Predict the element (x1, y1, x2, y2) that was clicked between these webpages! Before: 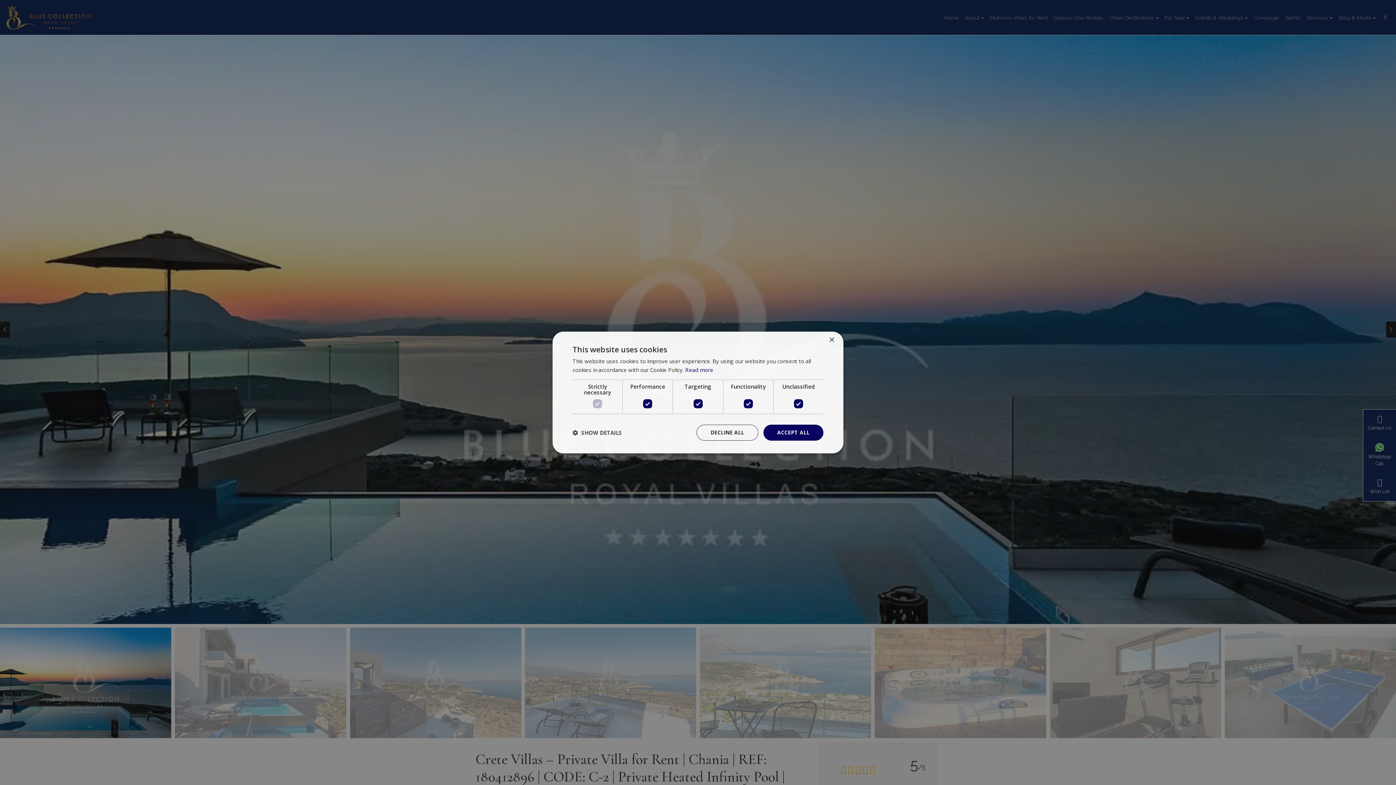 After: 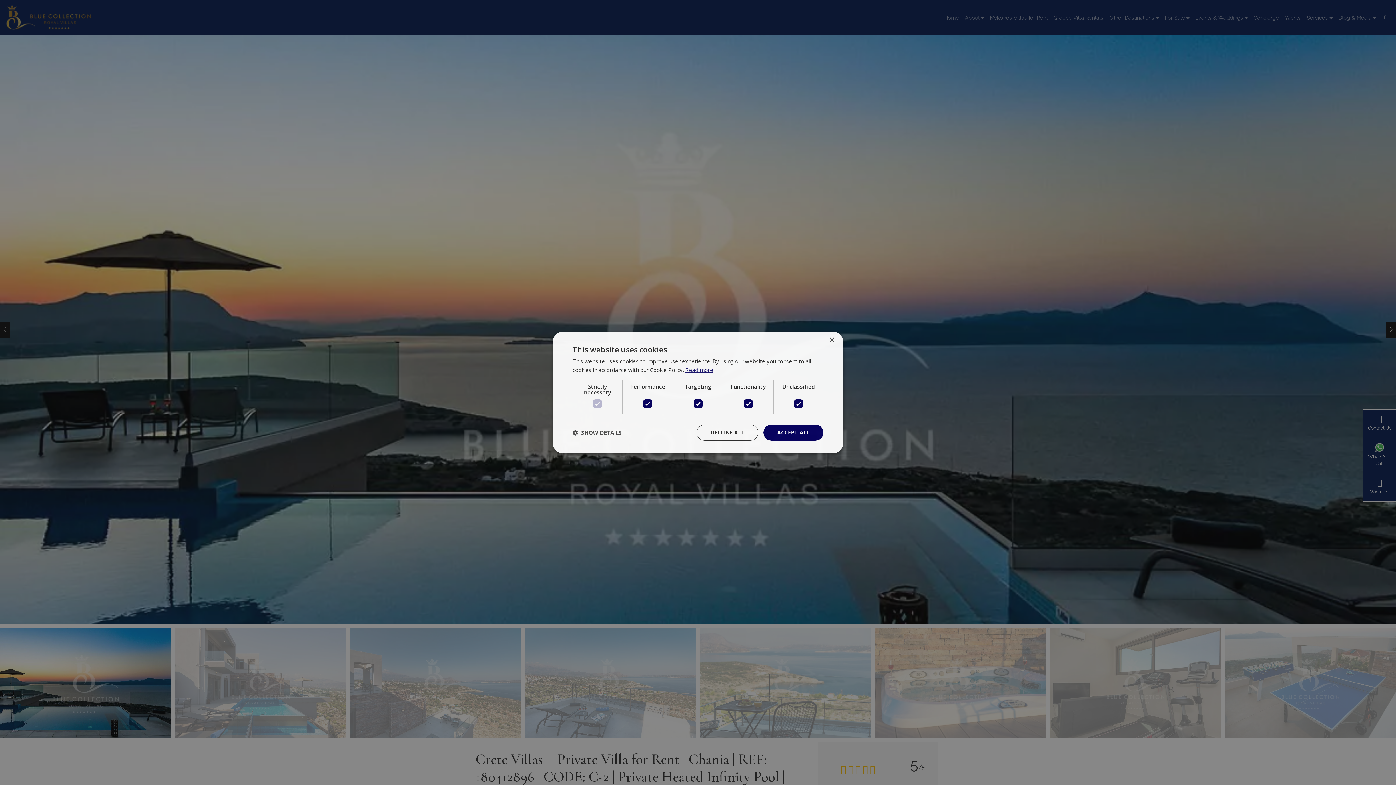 Action: label: Read more, opens a new window bbox: (657, 366, 684, 372)